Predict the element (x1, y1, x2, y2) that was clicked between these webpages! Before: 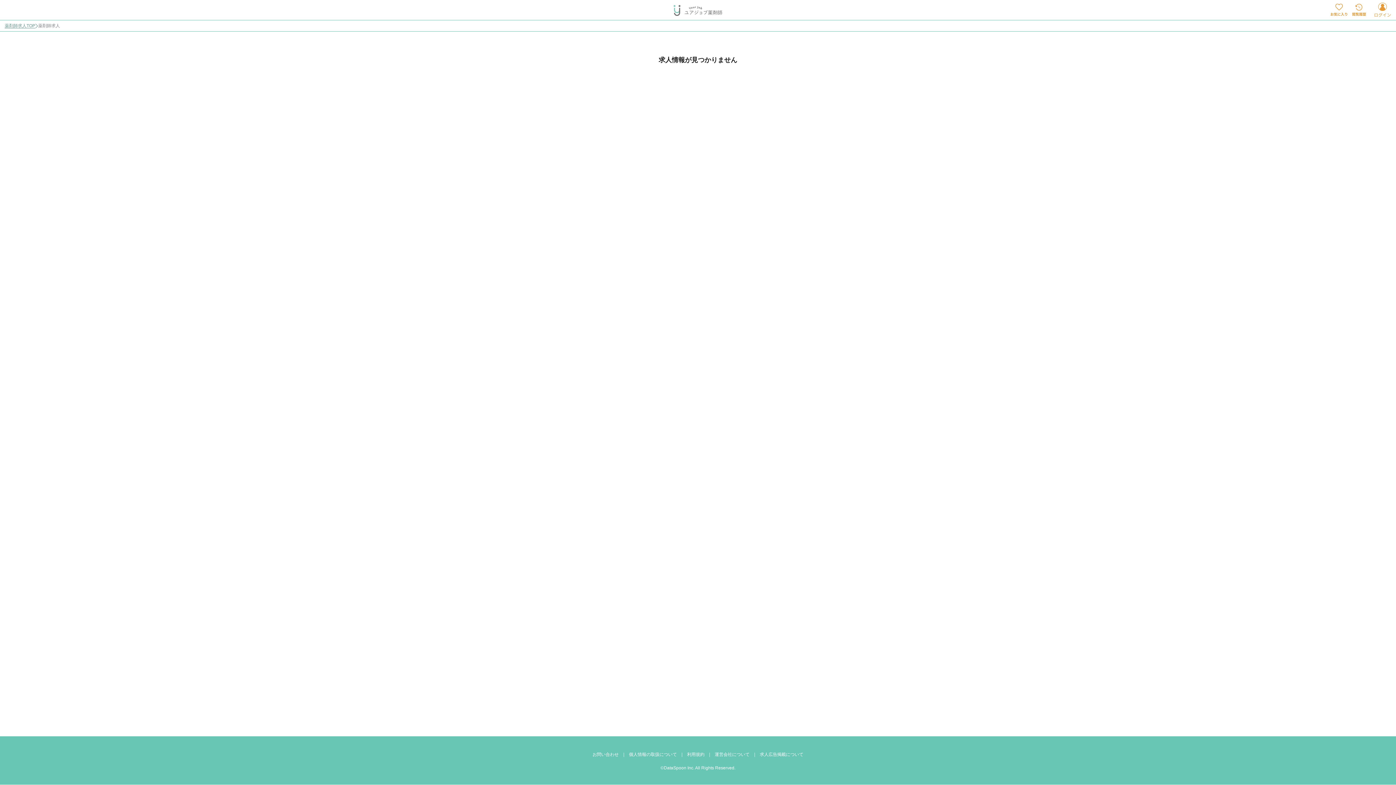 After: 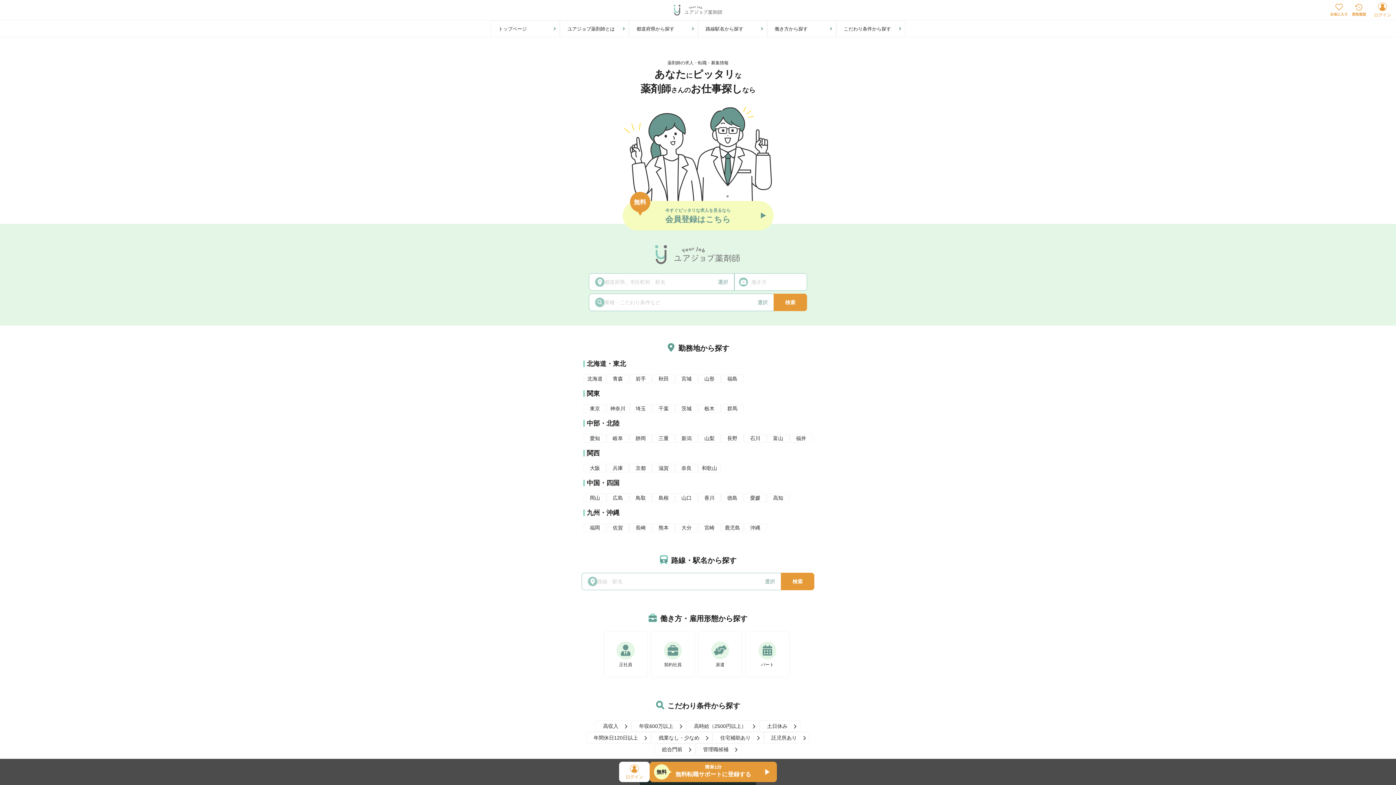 Action: bbox: (4, 23, 35, 28) label: 薬剤師求人TOP